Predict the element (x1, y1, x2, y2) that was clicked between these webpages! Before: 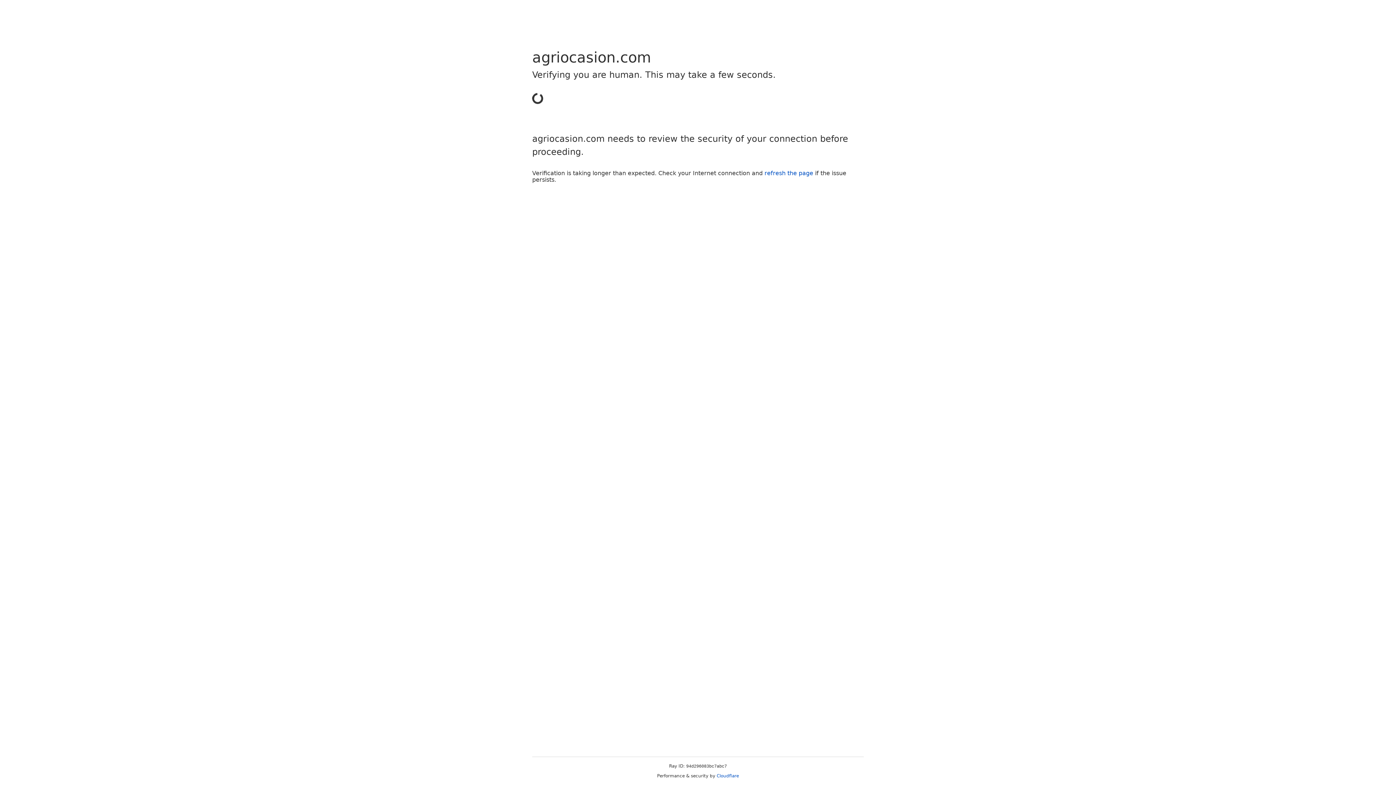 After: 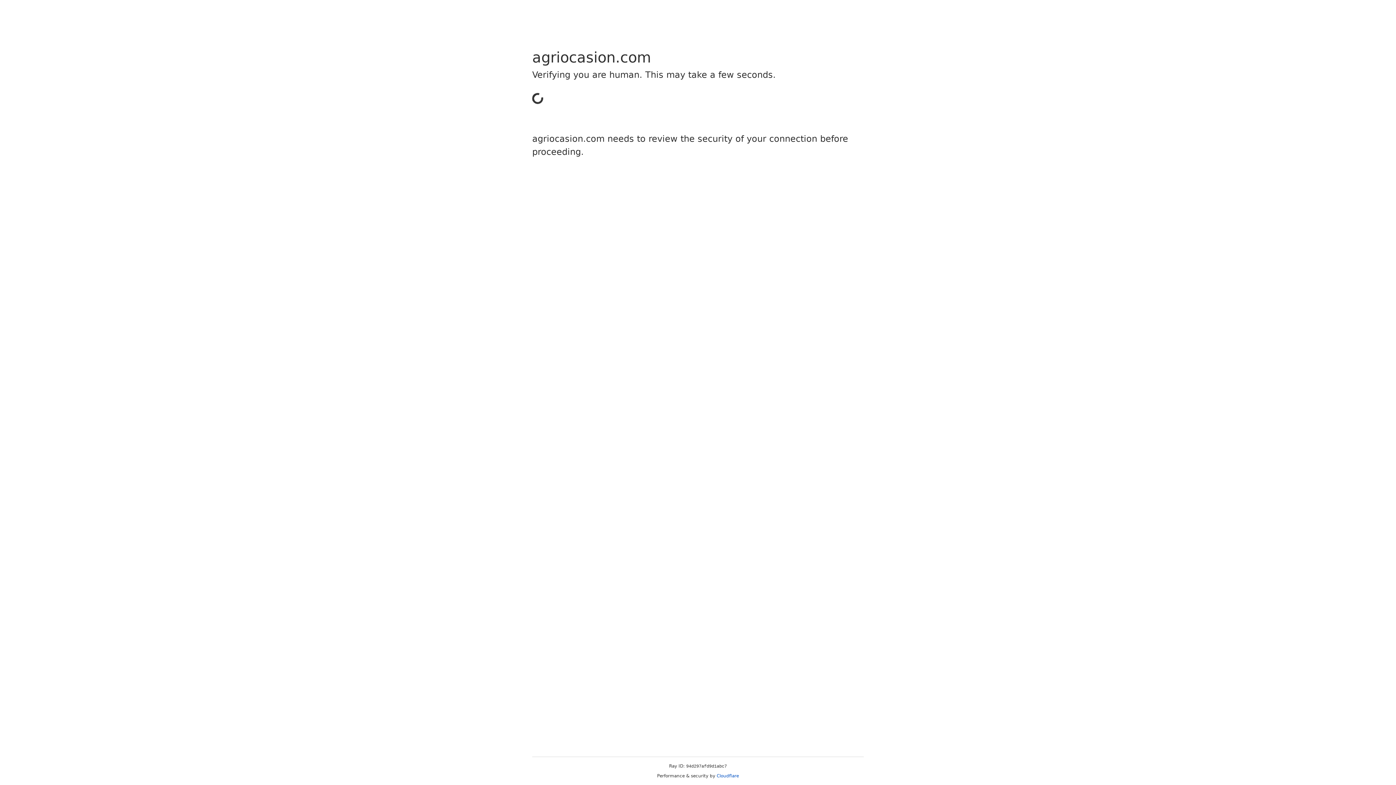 Action: bbox: (764, 169, 813, 176) label: refresh the page